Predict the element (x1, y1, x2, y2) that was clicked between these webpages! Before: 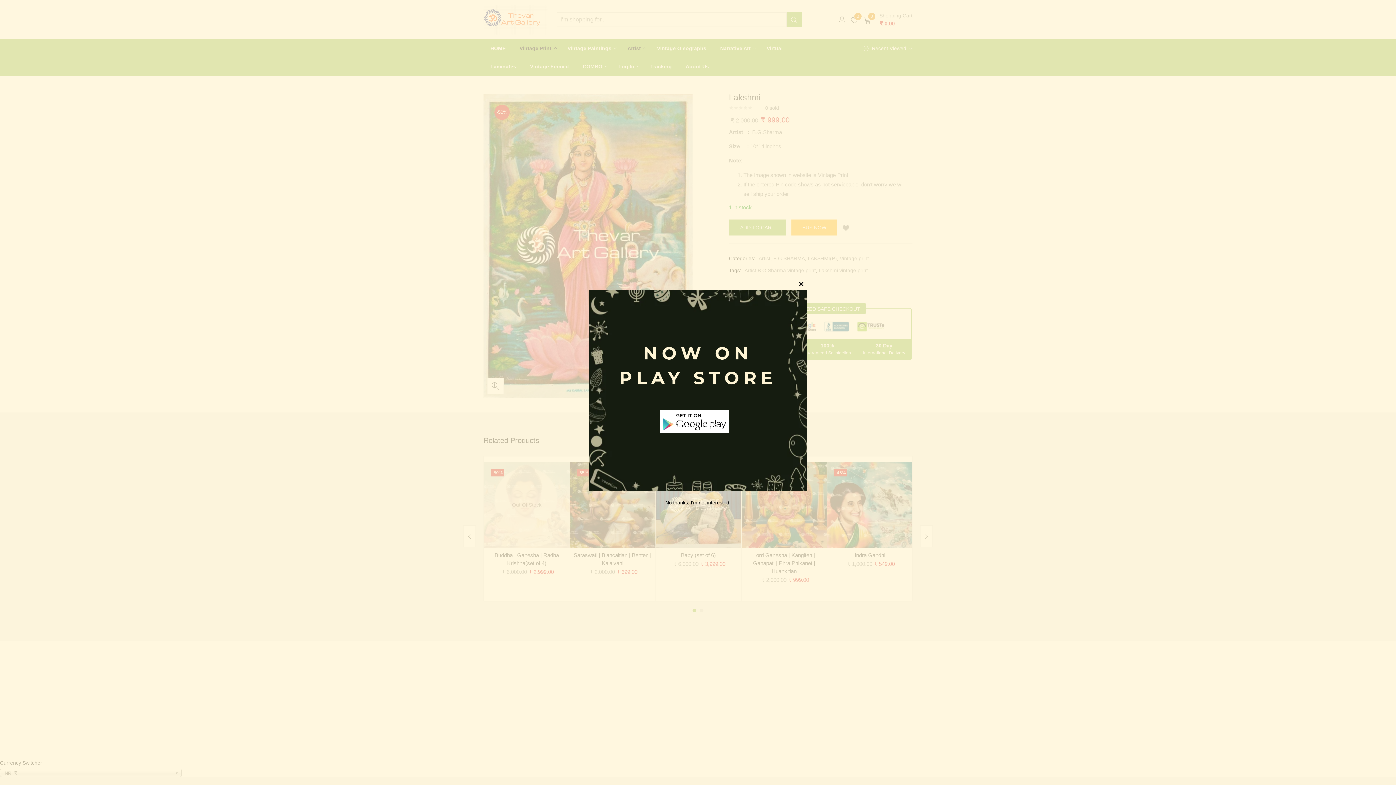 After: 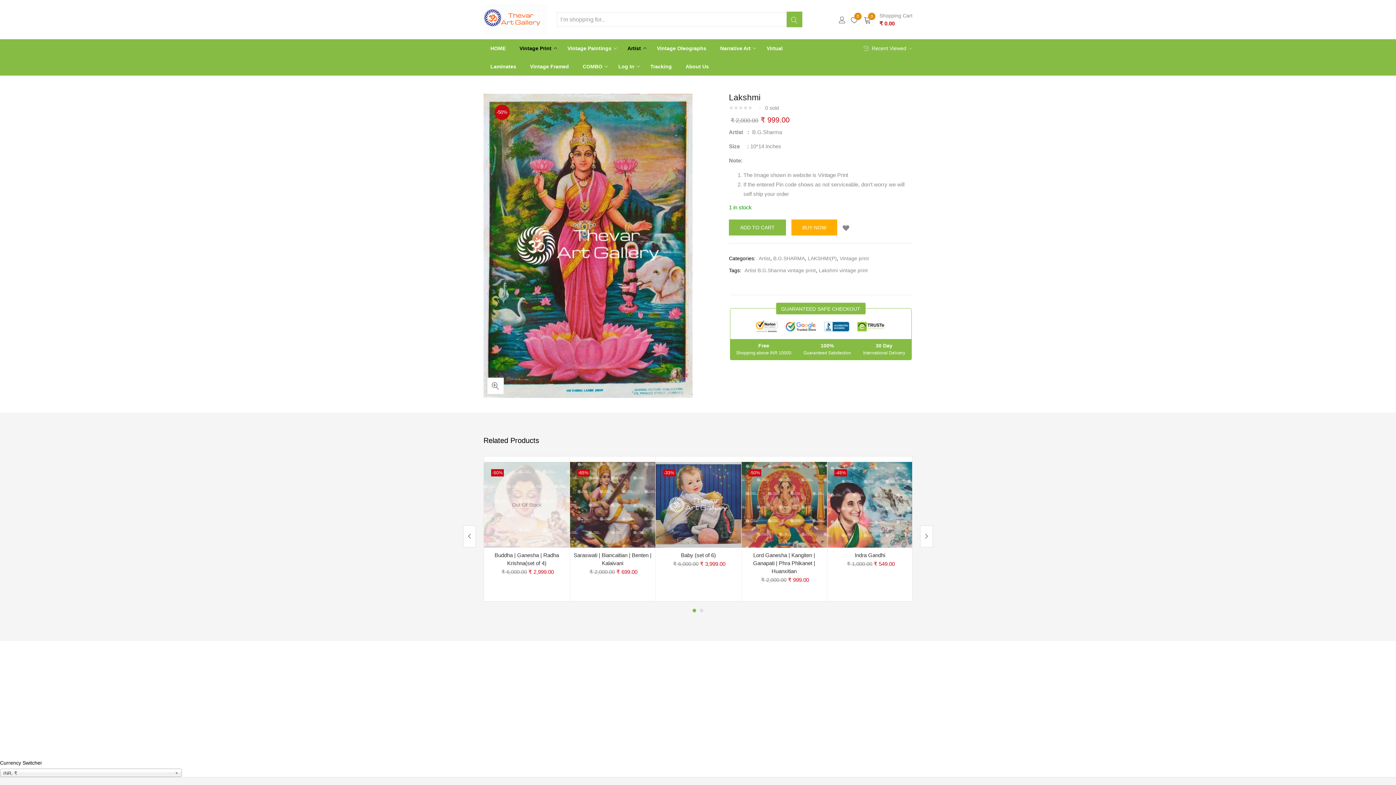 Action: bbox: (795, 278, 807, 290) label: Close this module